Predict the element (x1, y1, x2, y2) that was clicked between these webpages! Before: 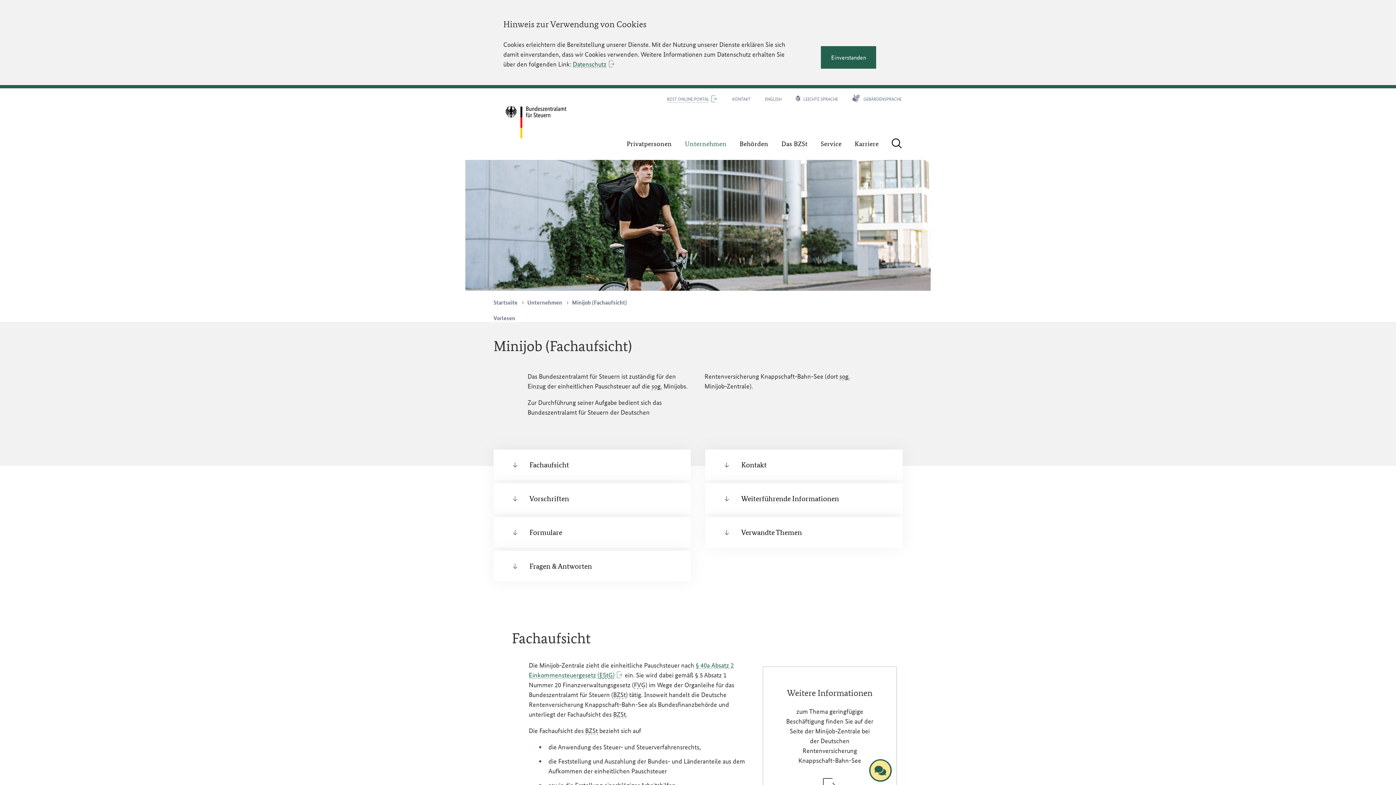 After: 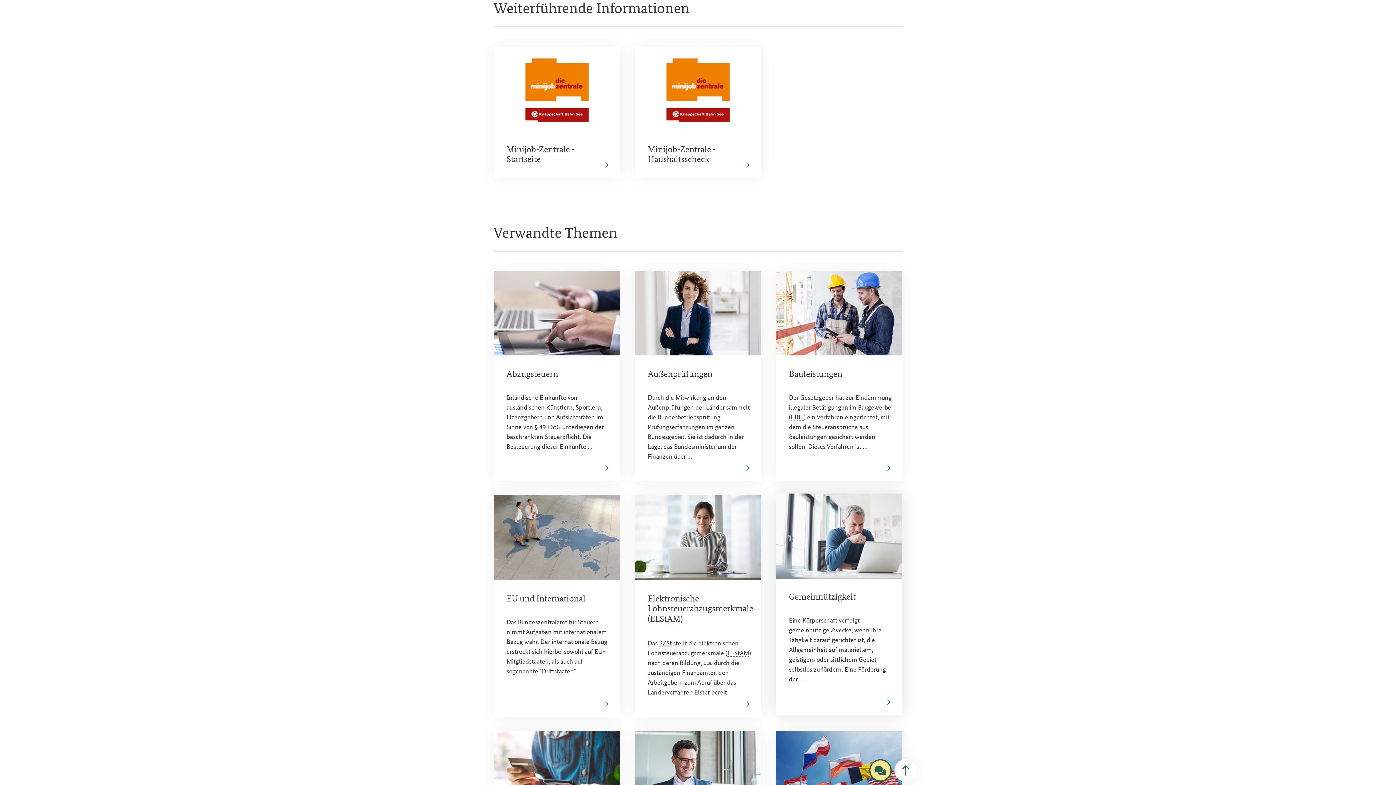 Action: label: Weiterführende Informationen bbox: (705, 483, 902, 514)